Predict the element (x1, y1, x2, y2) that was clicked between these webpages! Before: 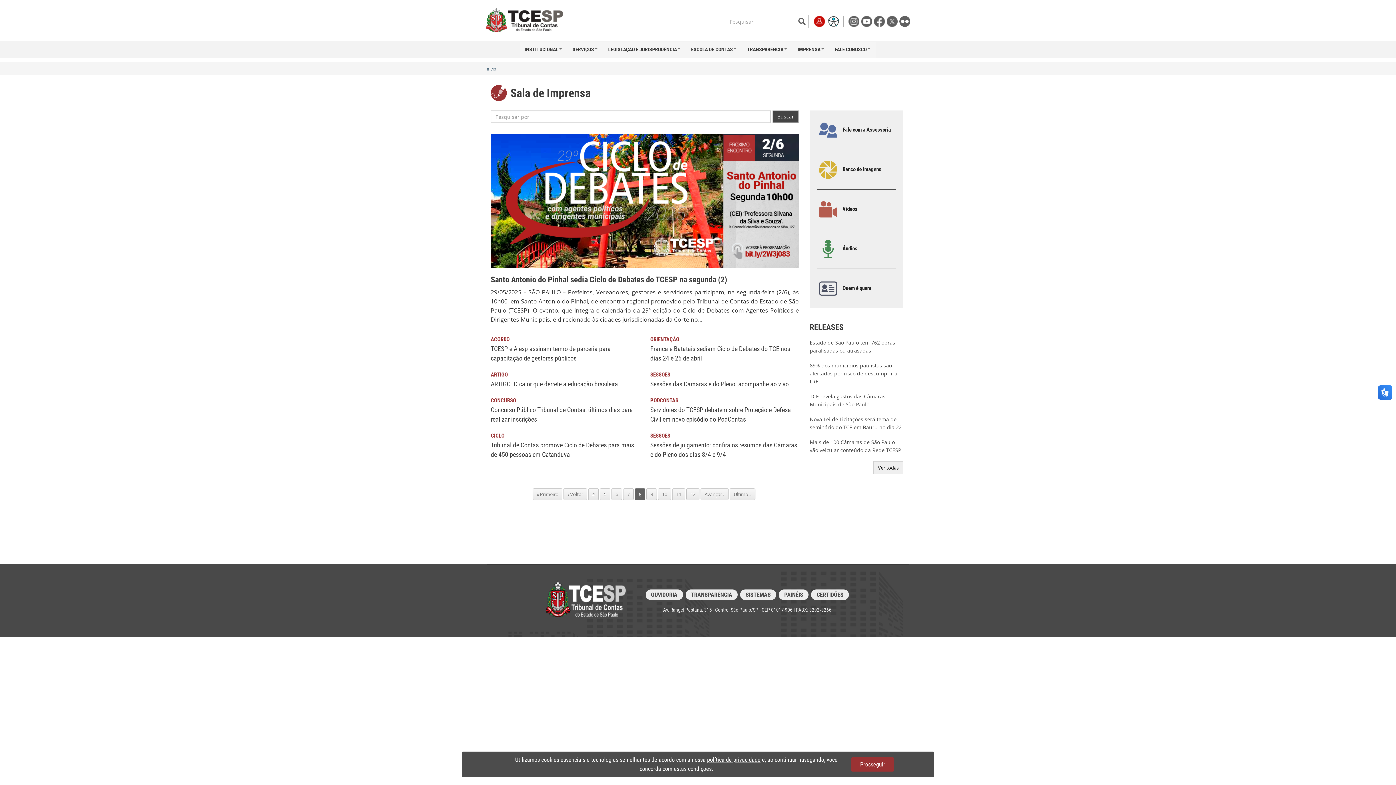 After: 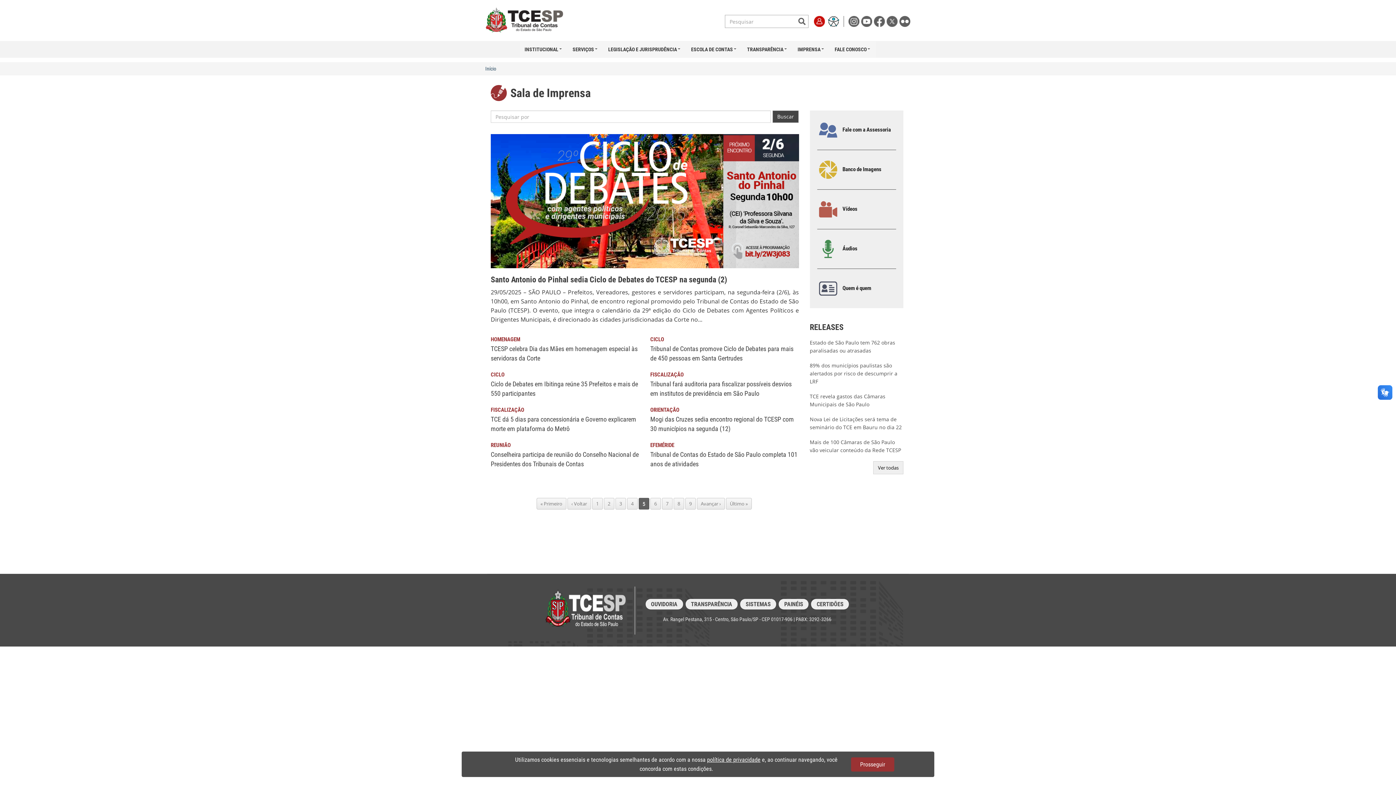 Action: label: Page
5 bbox: (600, 488, 610, 500)